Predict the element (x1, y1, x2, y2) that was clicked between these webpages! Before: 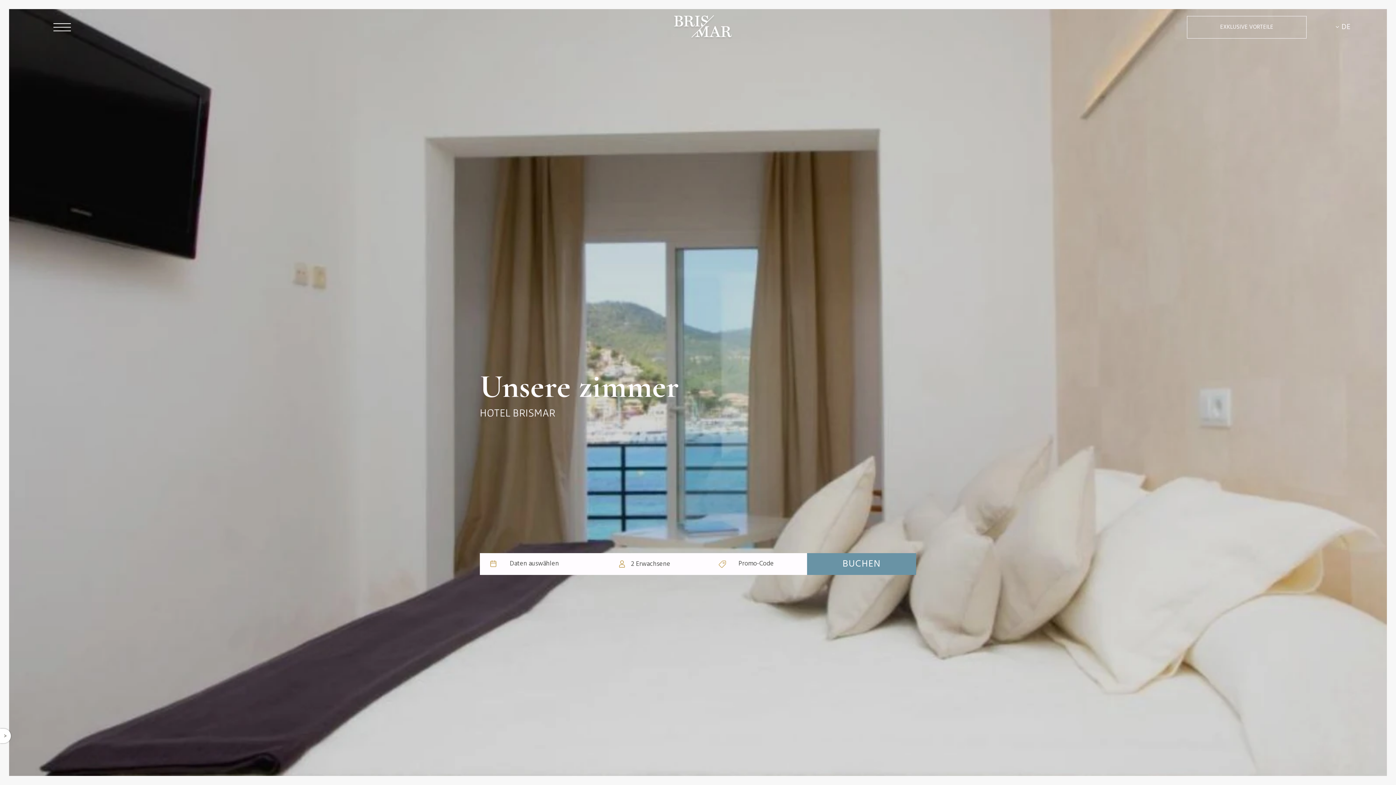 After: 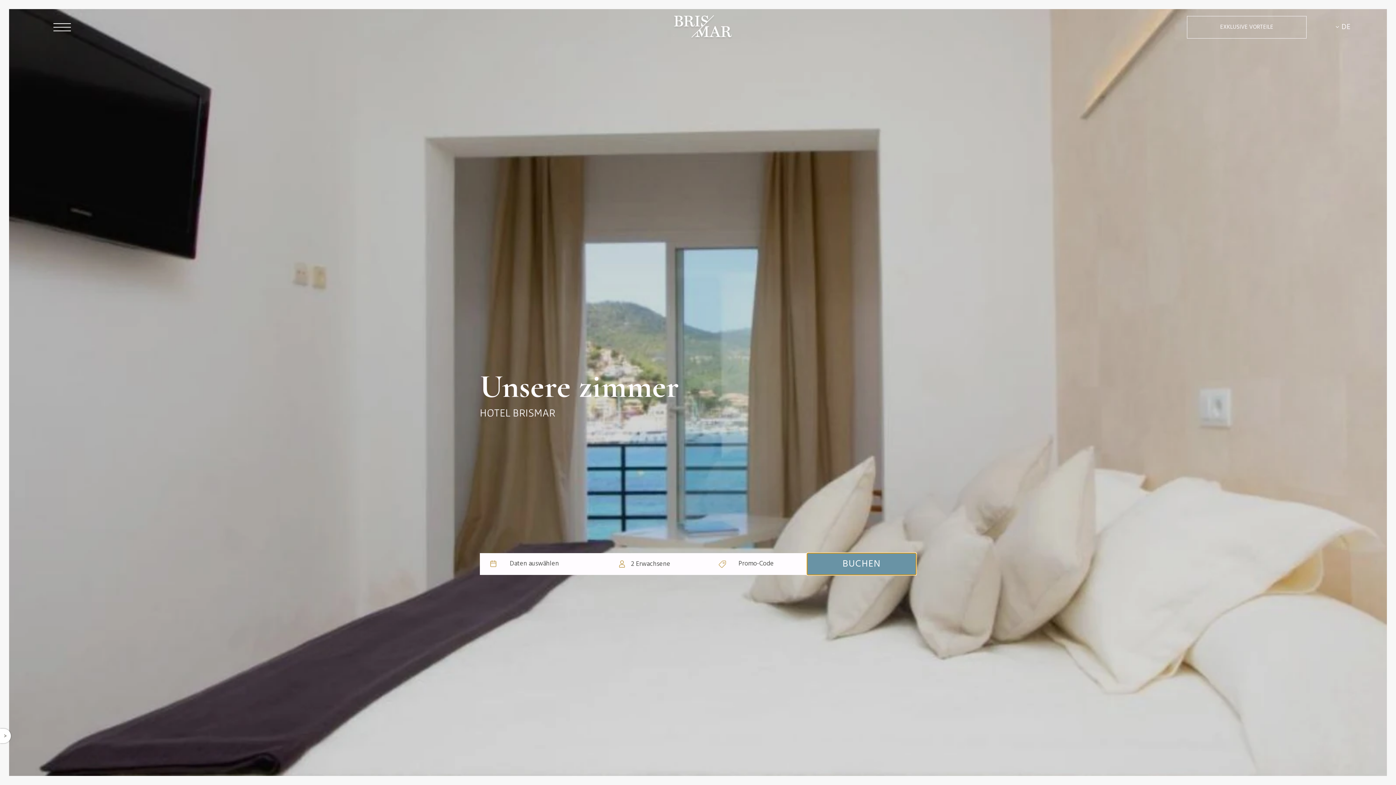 Action: bbox: (807, 553, 916, 575) label: BUCHEN